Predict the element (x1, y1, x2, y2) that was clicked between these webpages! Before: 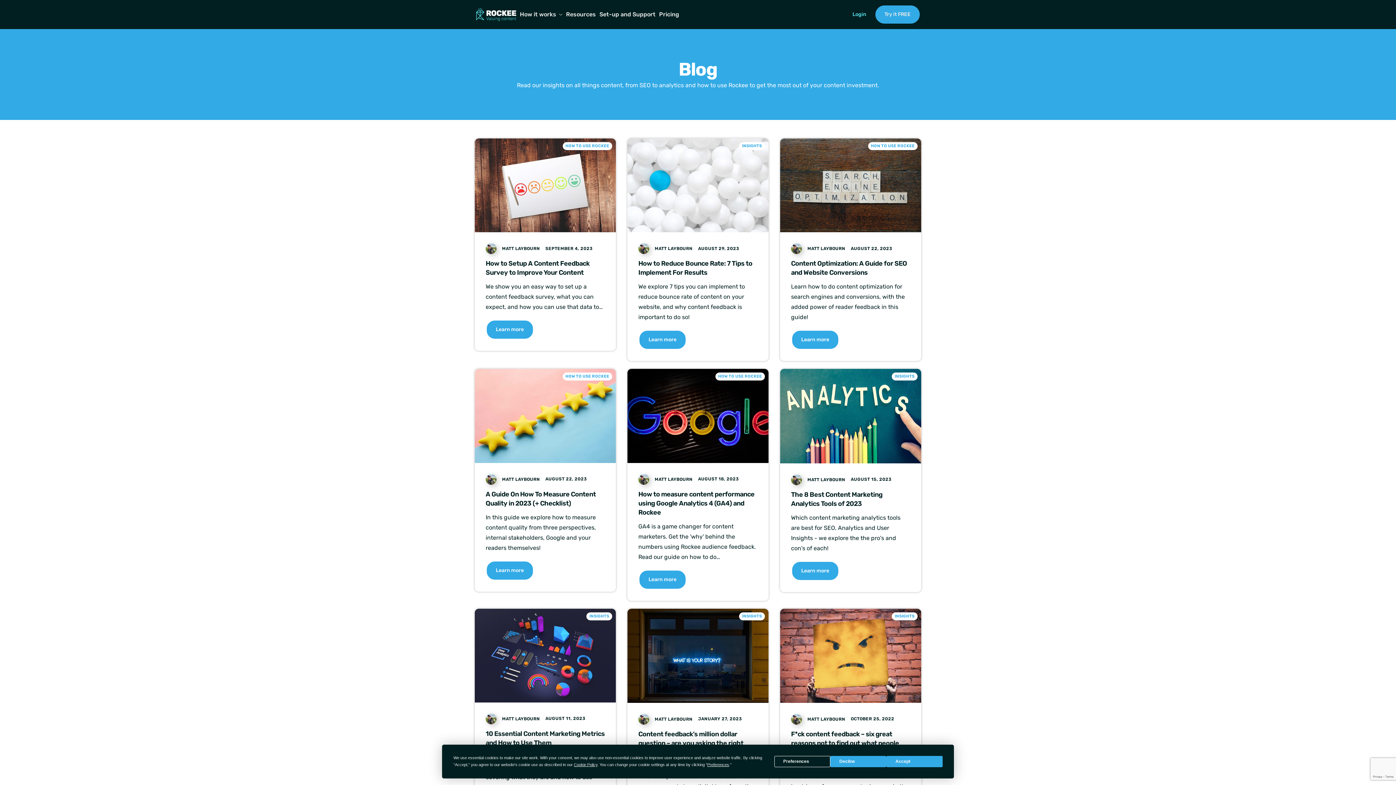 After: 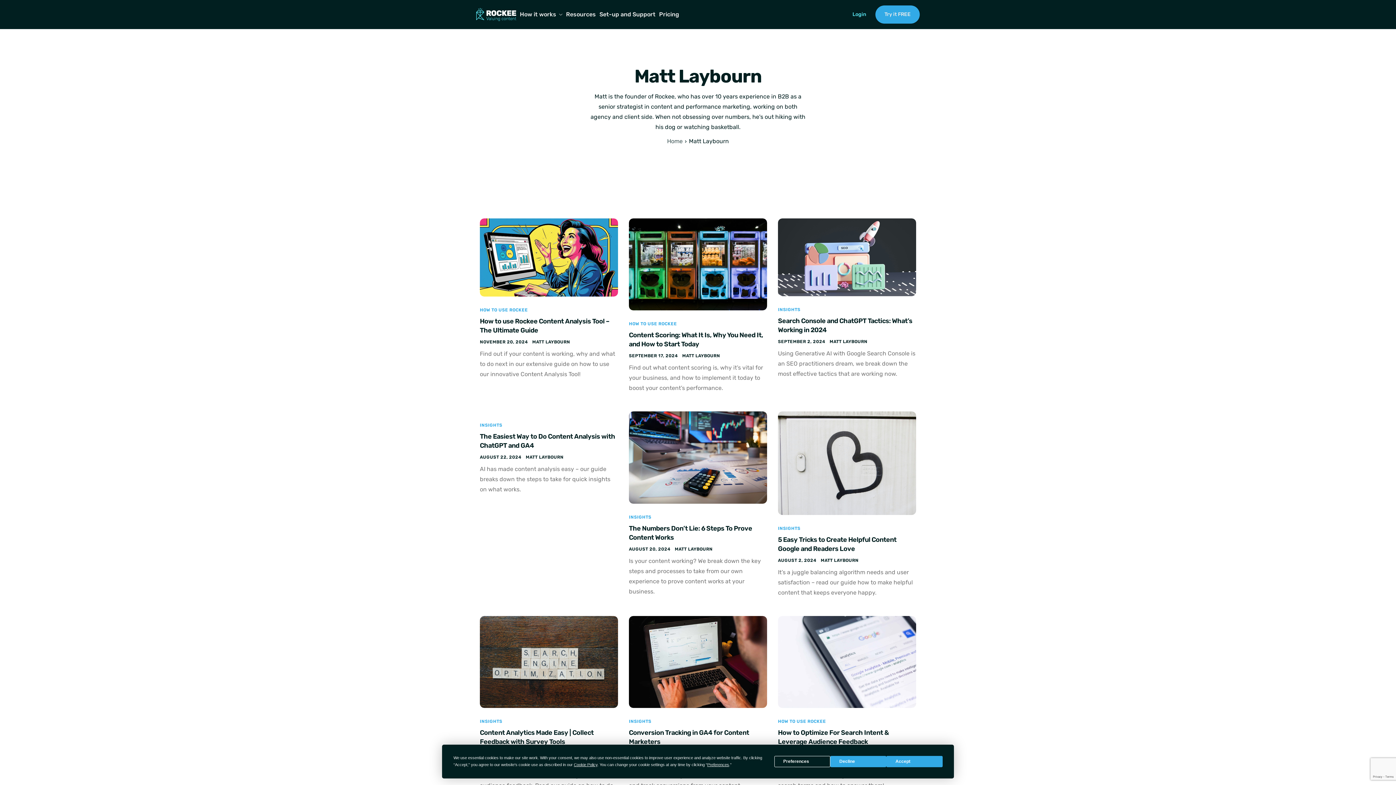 Action: bbox: (654, 246, 692, 251) label: MATT LAYBOURN